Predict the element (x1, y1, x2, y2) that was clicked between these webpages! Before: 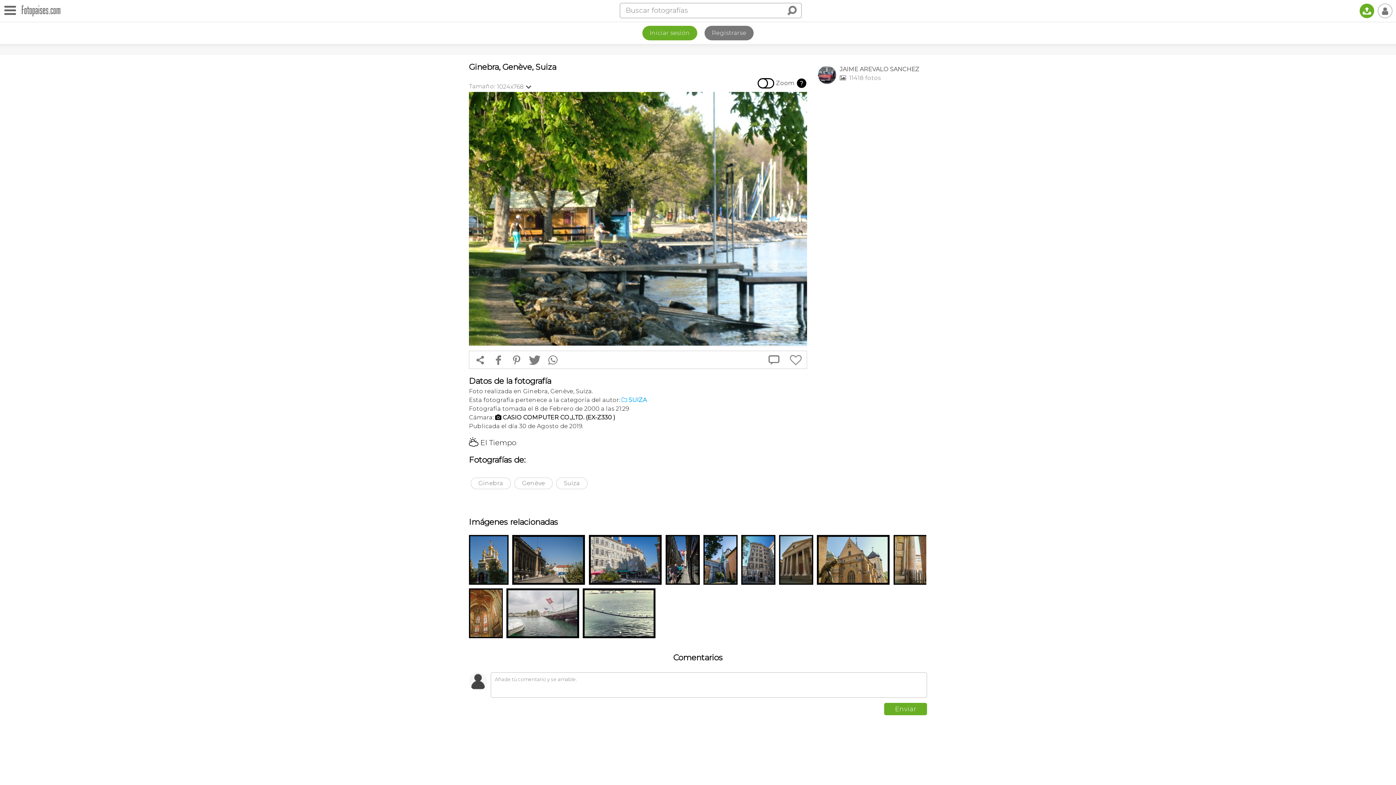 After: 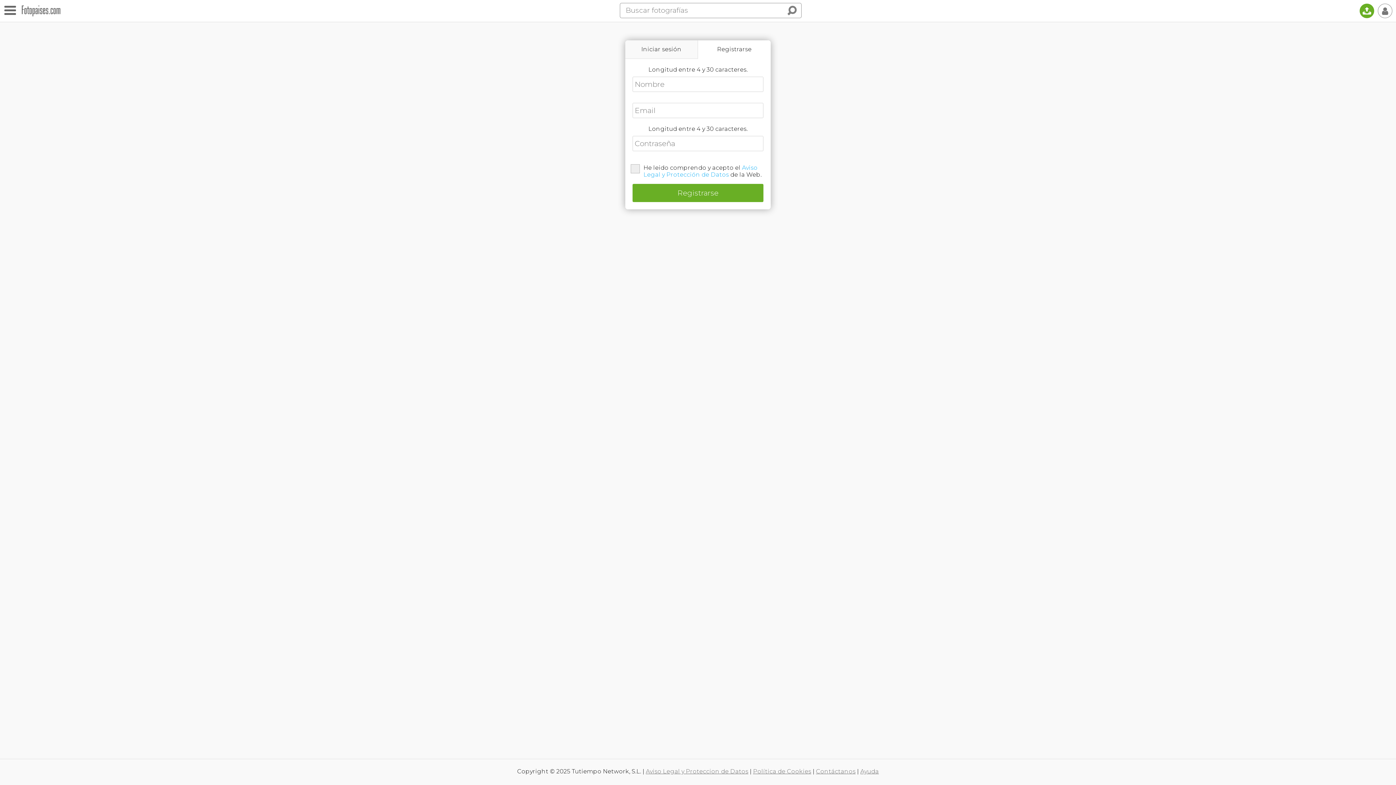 Action: label: Registrarse bbox: (704, 25, 753, 40)